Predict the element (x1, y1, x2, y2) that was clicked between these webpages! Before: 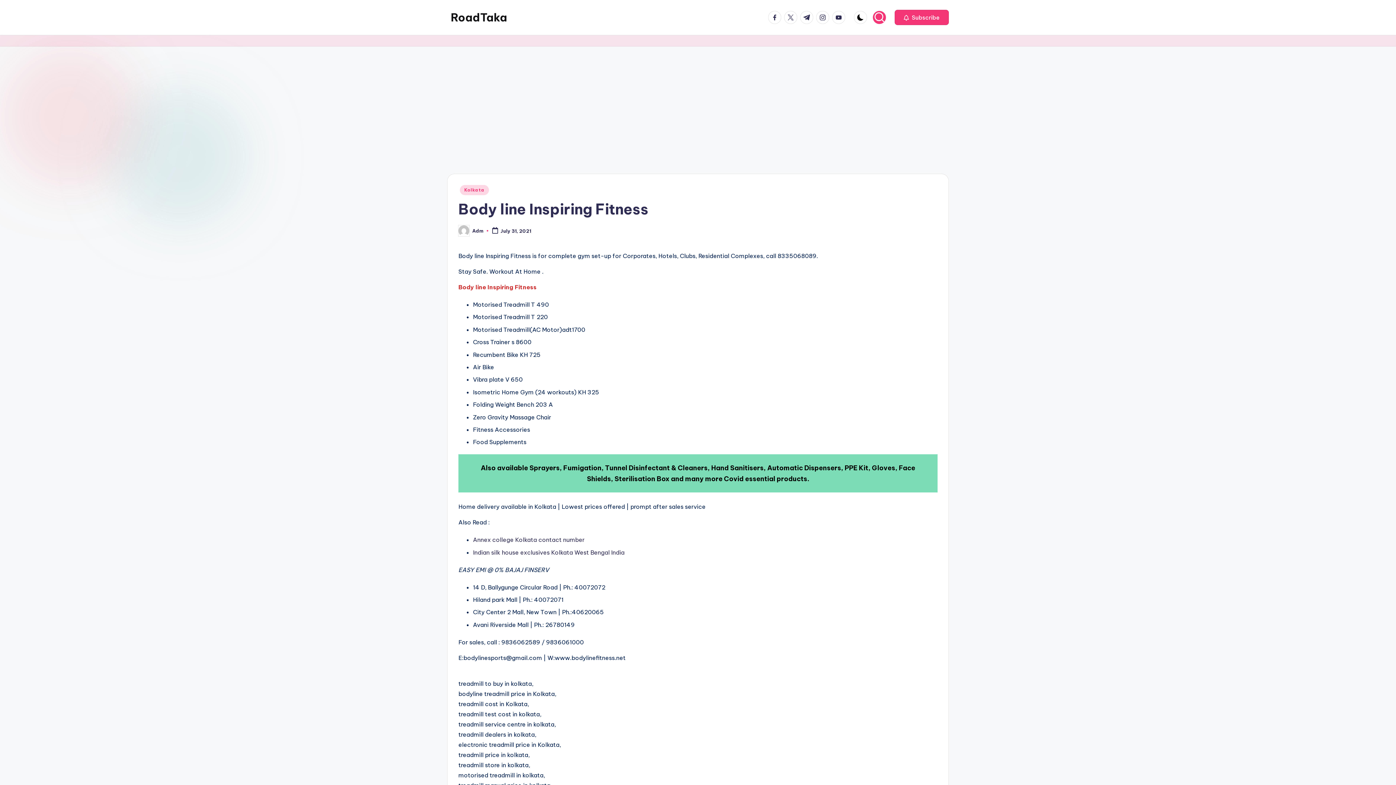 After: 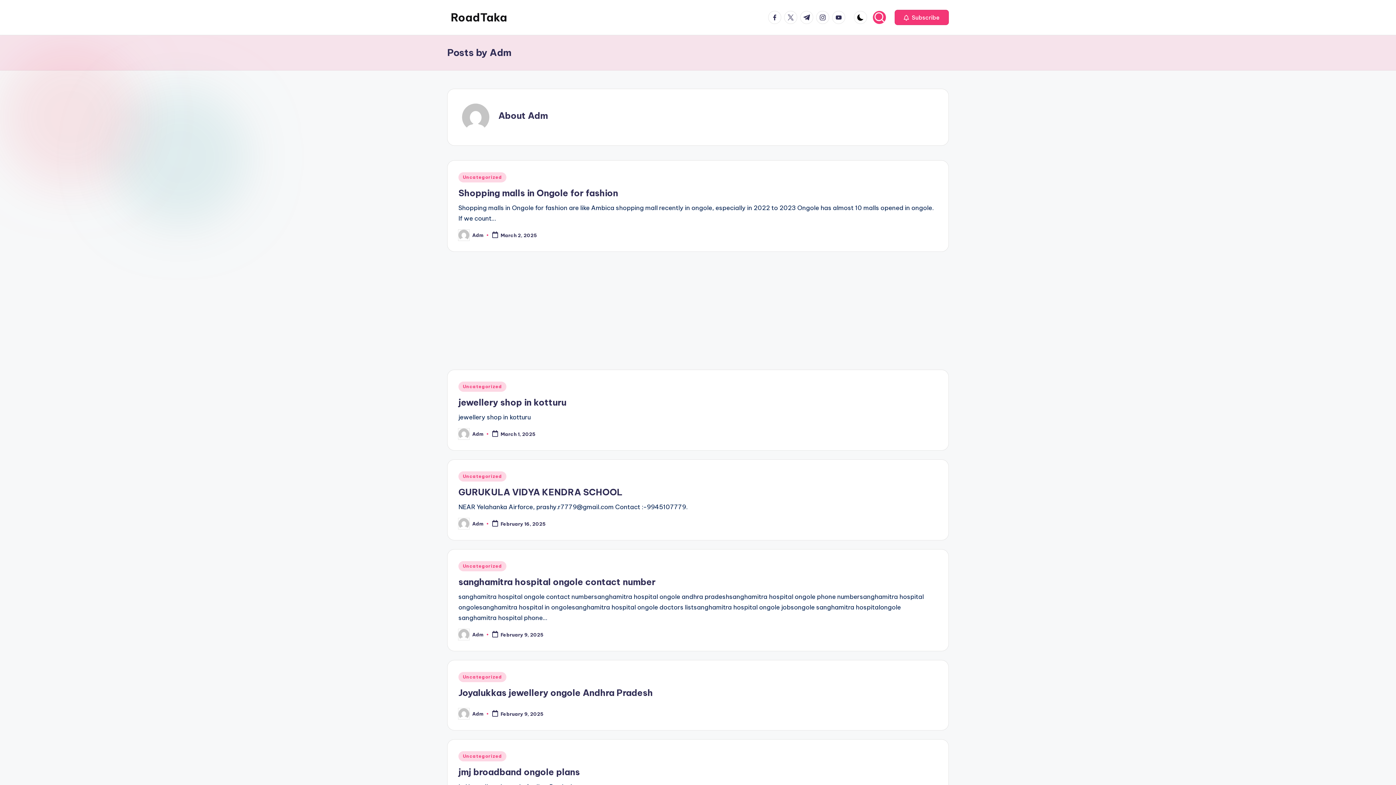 Action: label: Adm bbox: (472, 227, 483, 233)